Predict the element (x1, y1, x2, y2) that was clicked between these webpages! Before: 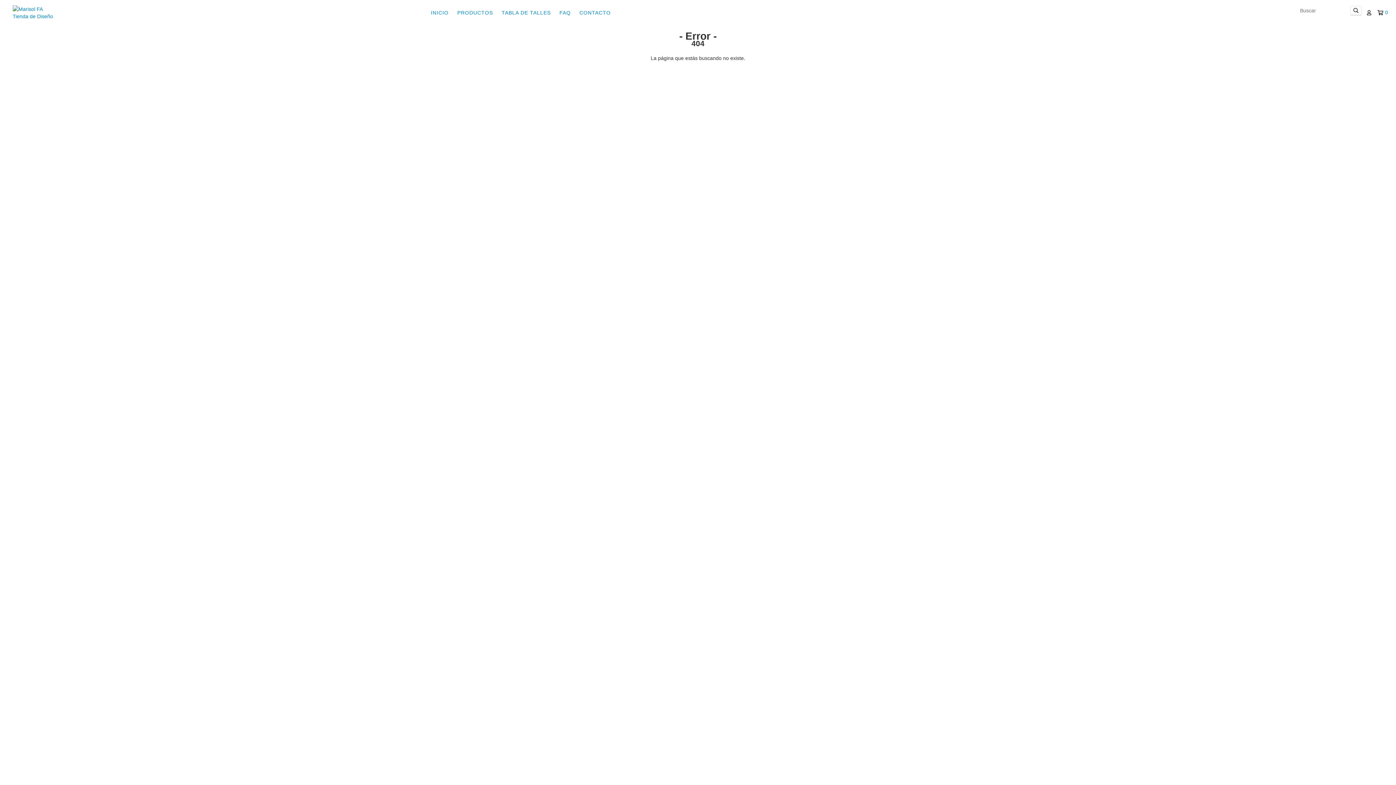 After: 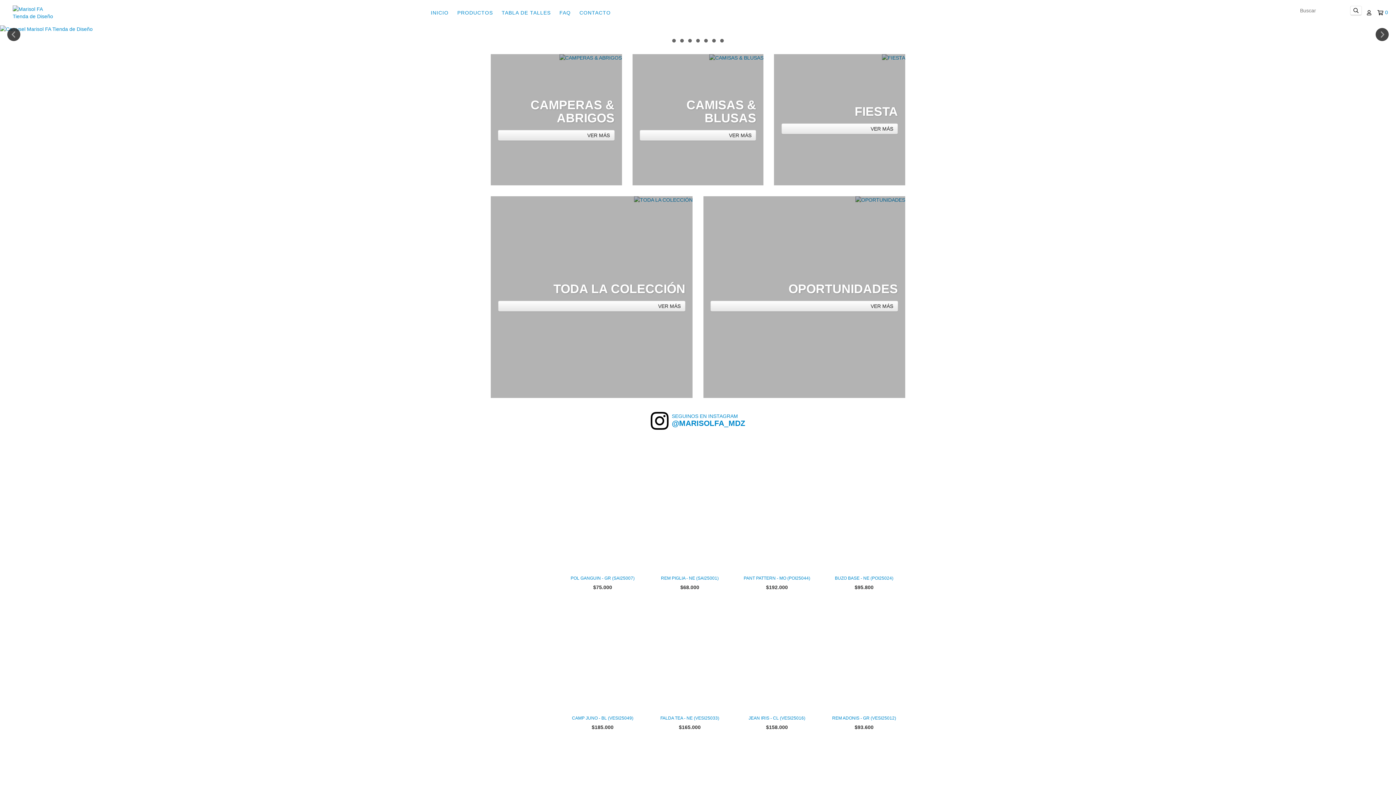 Action: bbox: (427, 5, 452, 20) label: INICIO